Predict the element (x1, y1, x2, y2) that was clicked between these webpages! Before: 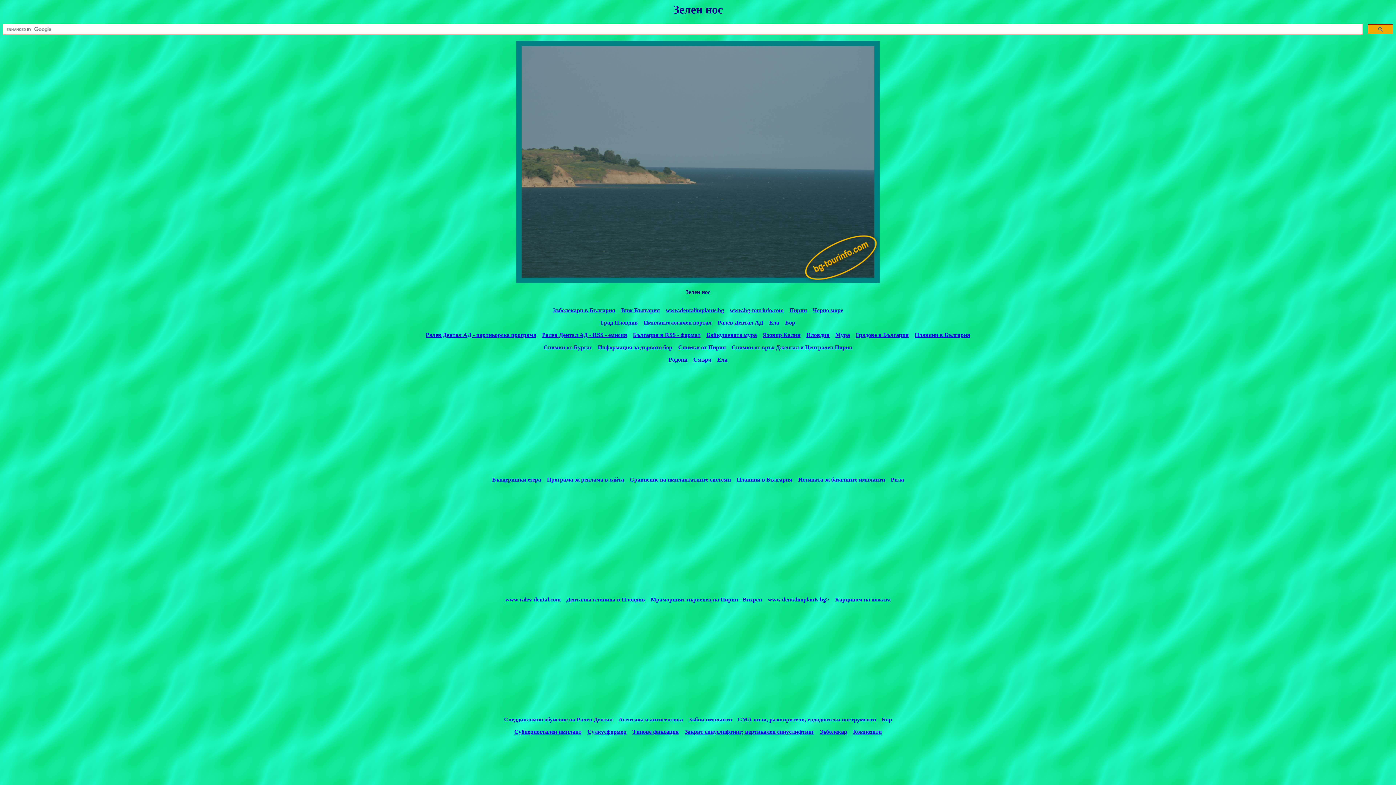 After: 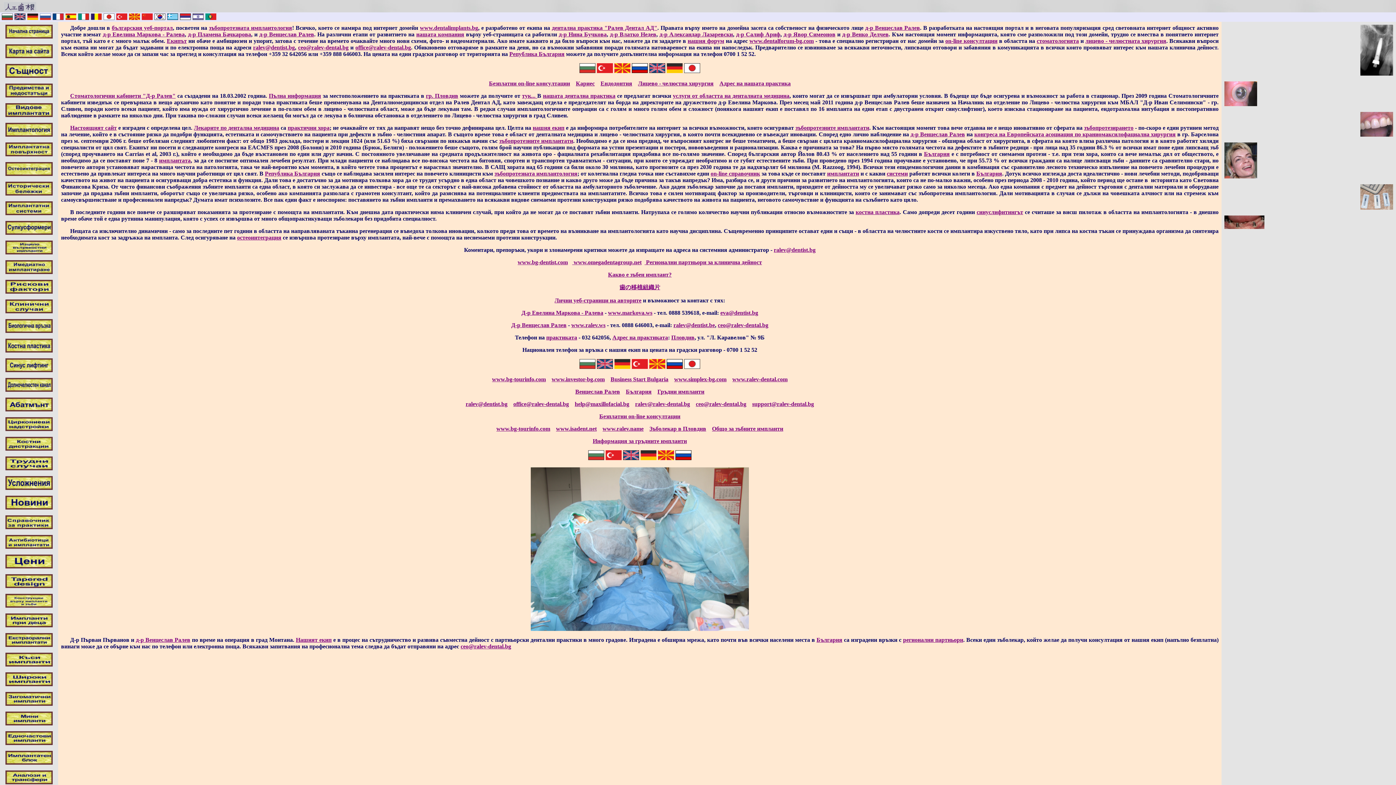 Action: label: Имплантологичен портал bbox: (643, 319, 711, 325)